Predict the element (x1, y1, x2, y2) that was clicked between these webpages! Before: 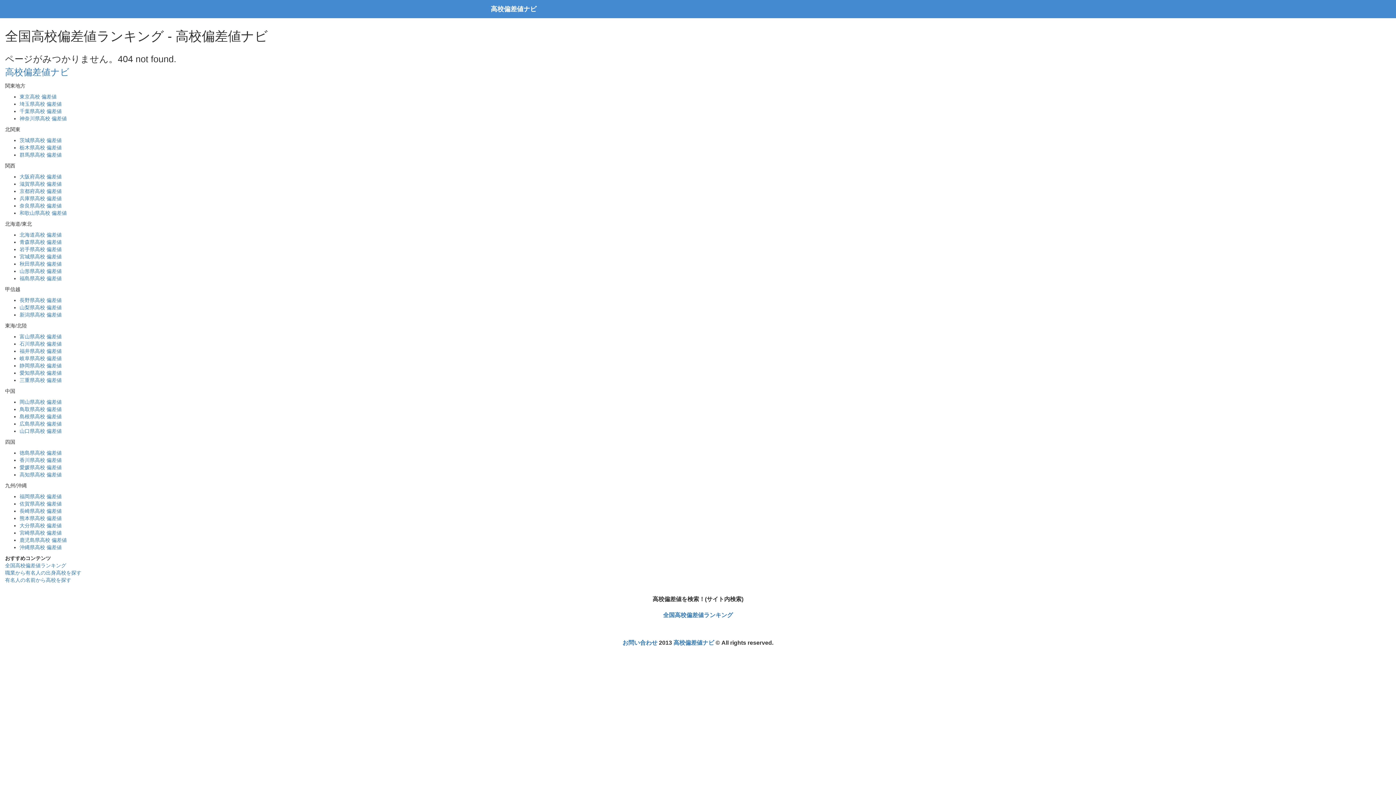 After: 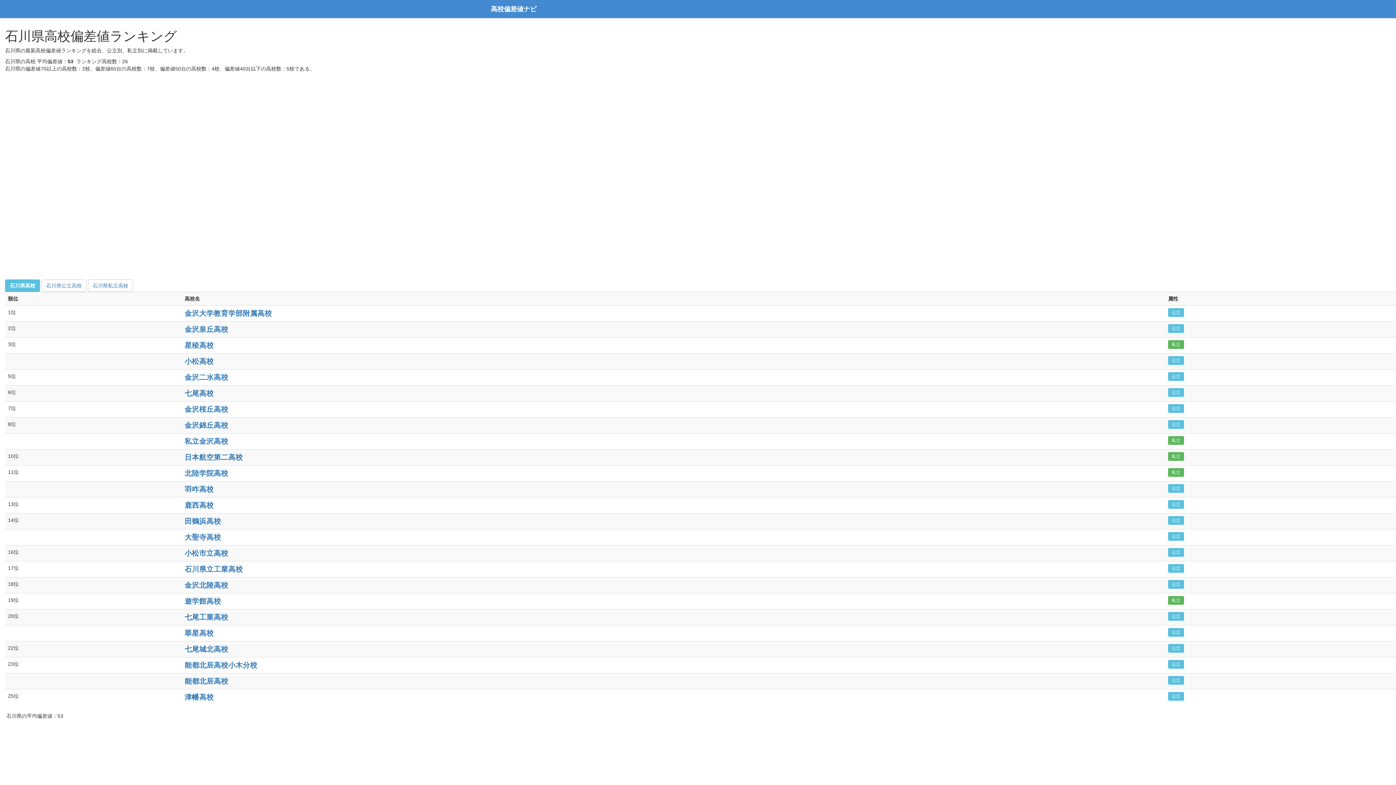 Action: bbox: (19, 341, 61, 346) label: 石川県高校 偏差値